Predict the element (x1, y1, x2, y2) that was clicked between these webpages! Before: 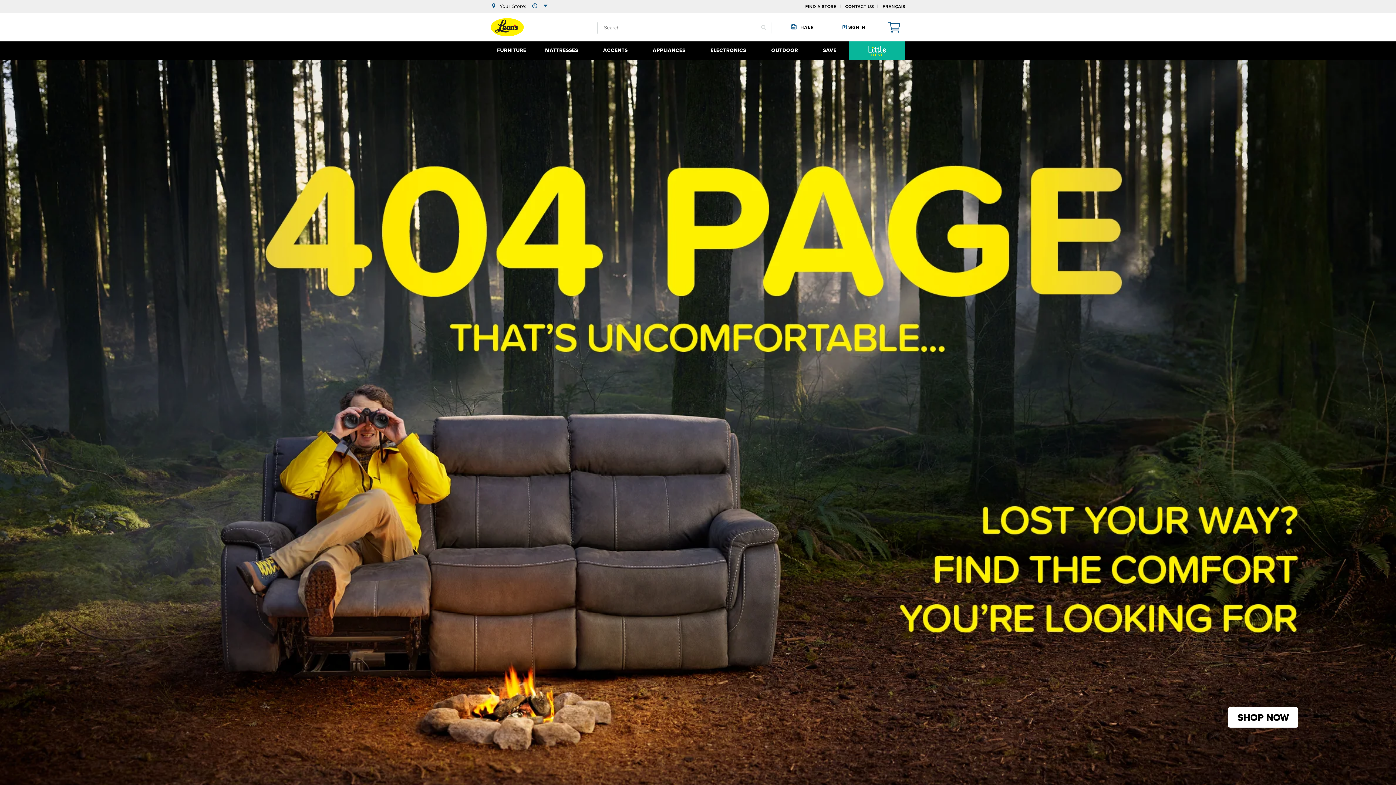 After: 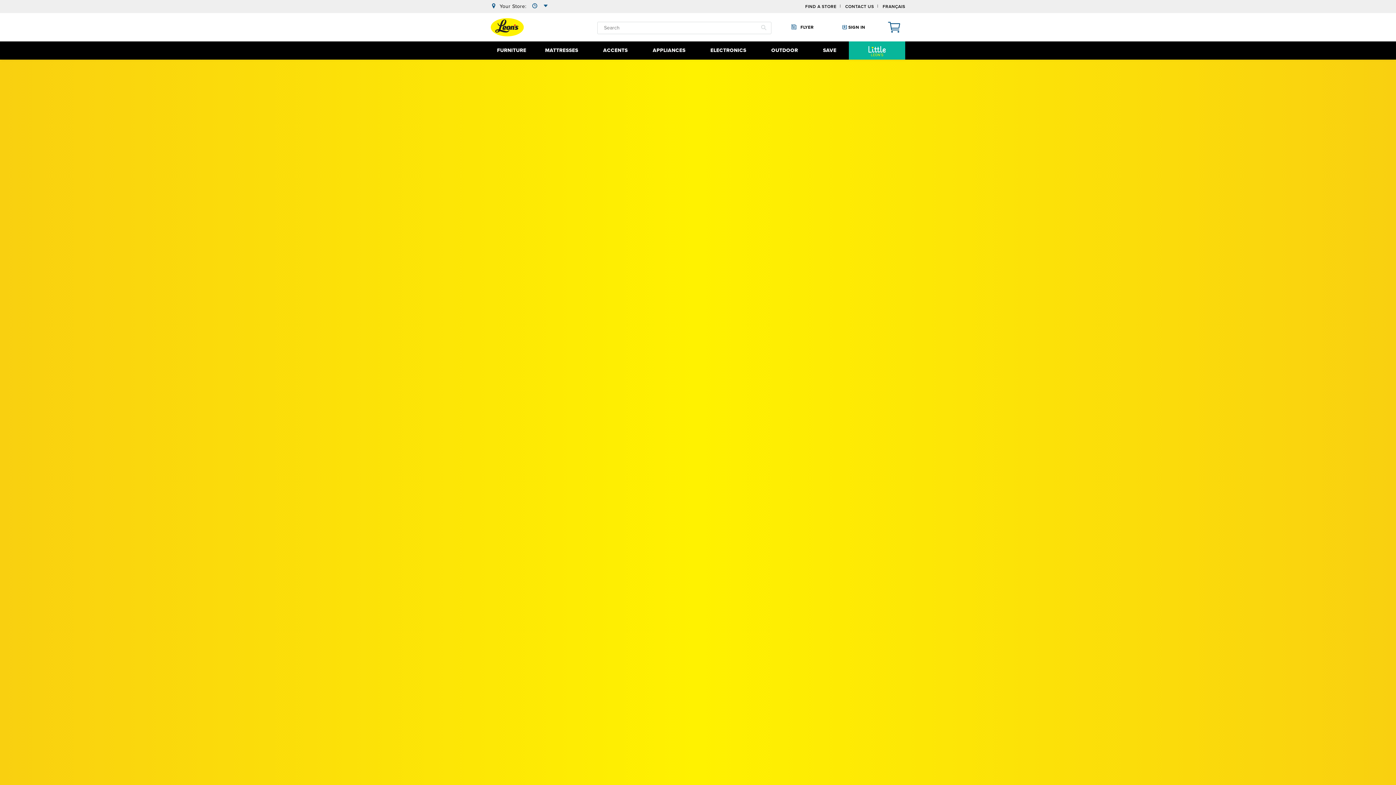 Action: bbox: (1237, 710, 1289, 724) label: SHOP NOW